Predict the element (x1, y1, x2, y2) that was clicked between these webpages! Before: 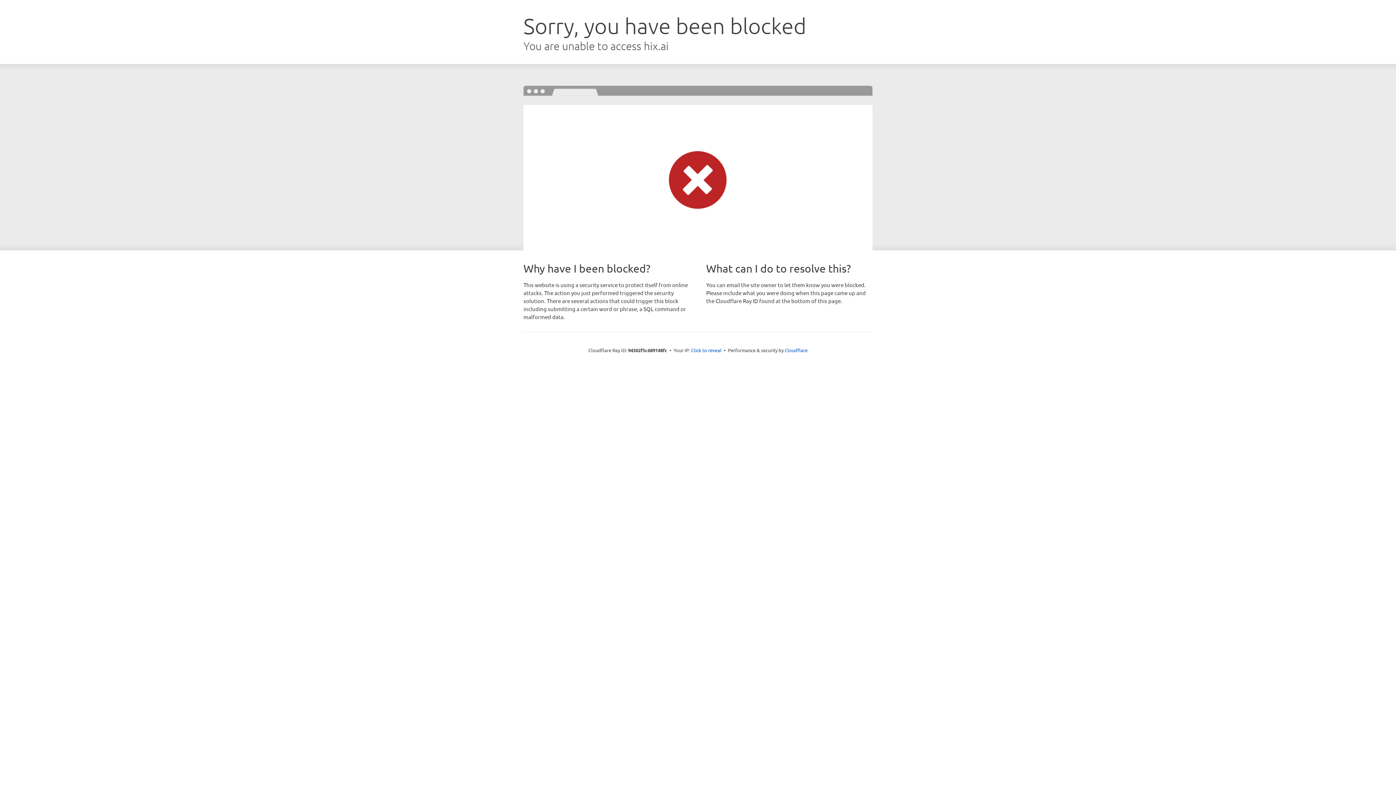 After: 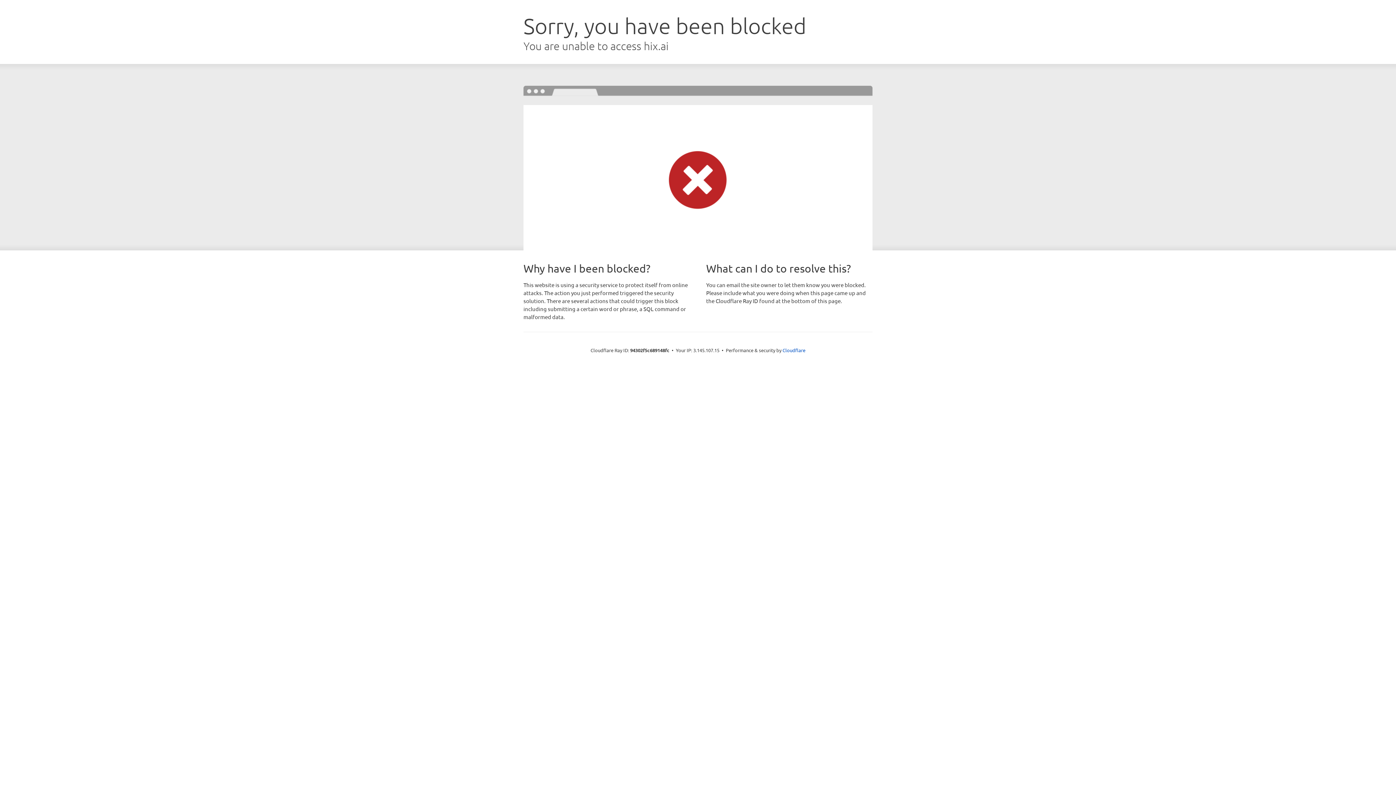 Action: bbox: (691, 346, 721, 353) label: Click to reveal